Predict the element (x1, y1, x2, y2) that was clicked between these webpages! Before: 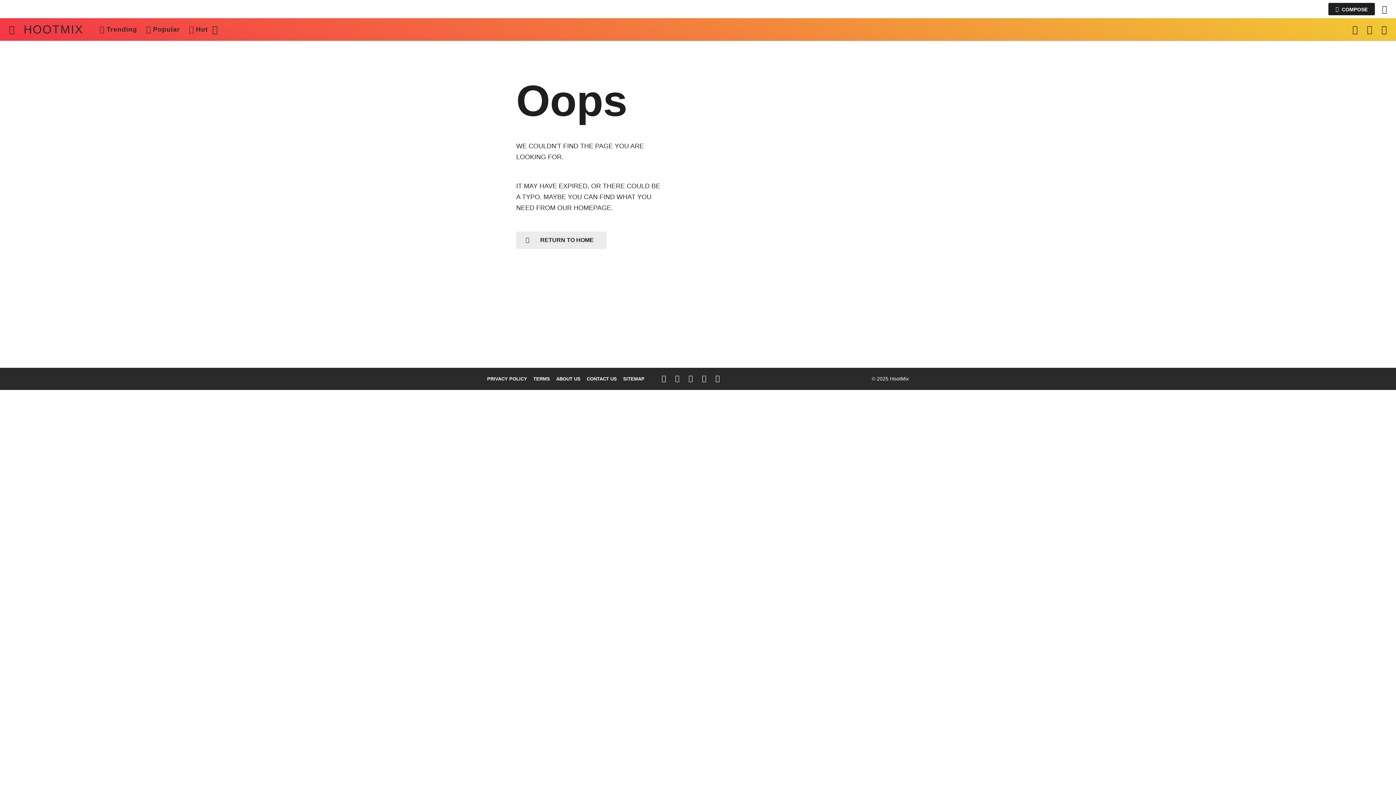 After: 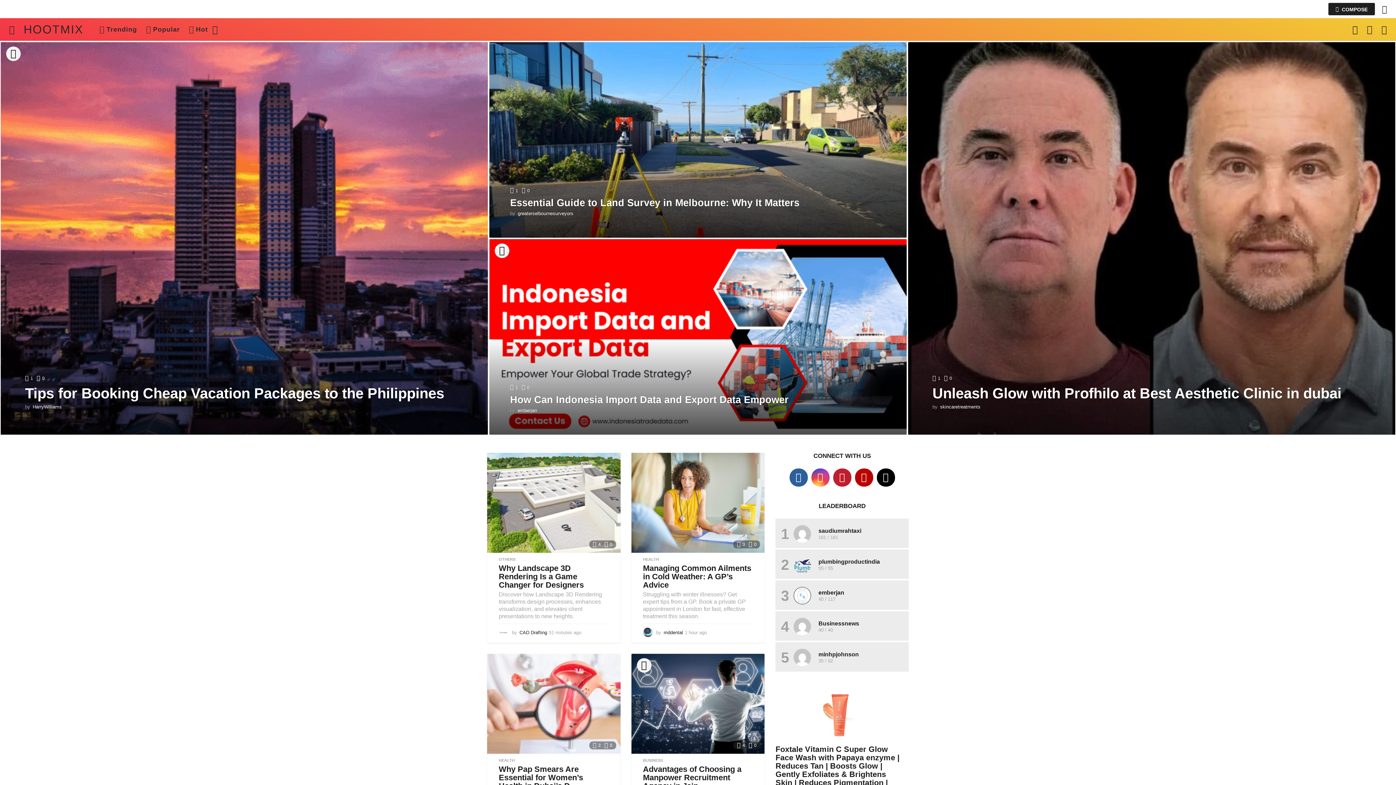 Action: label: HOOTMIX bbox: (23, 22, 83, 36)